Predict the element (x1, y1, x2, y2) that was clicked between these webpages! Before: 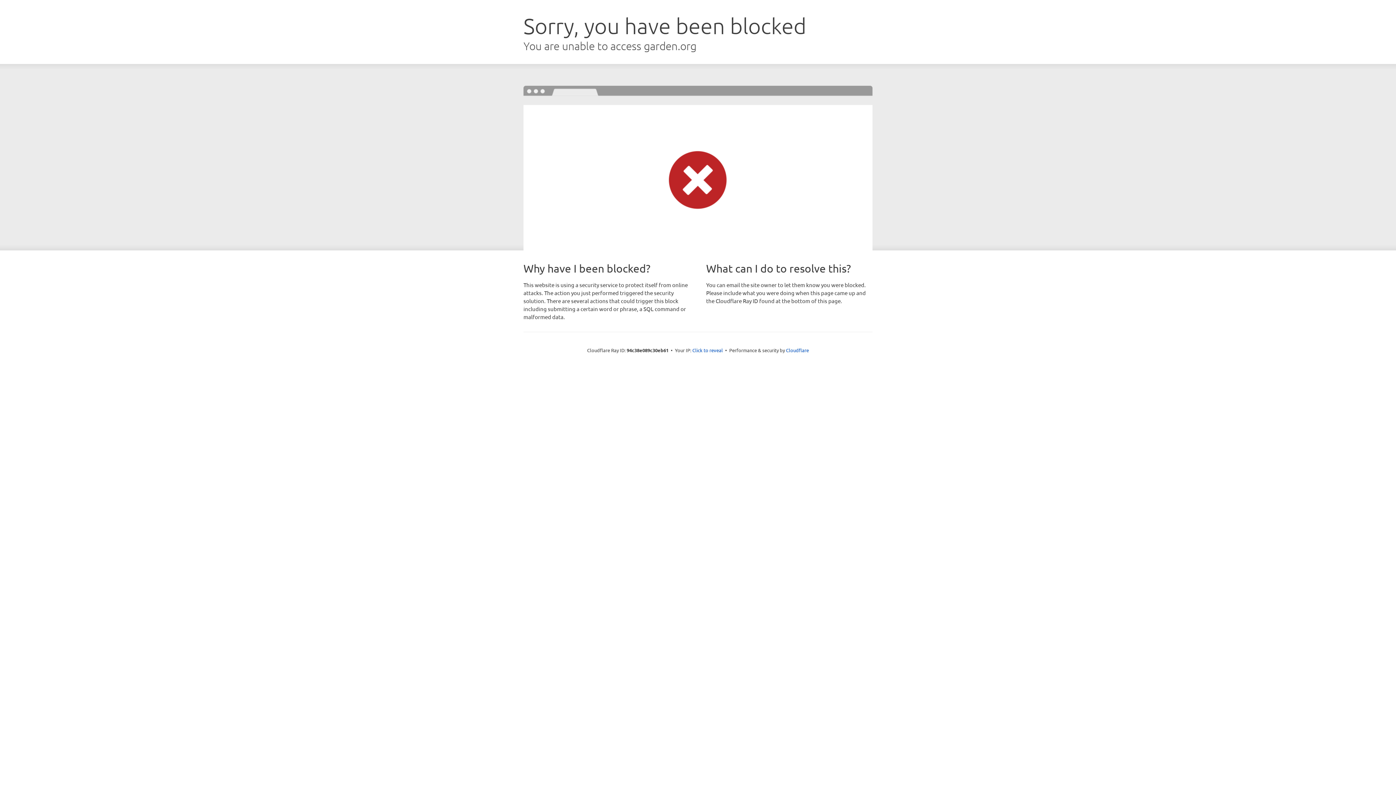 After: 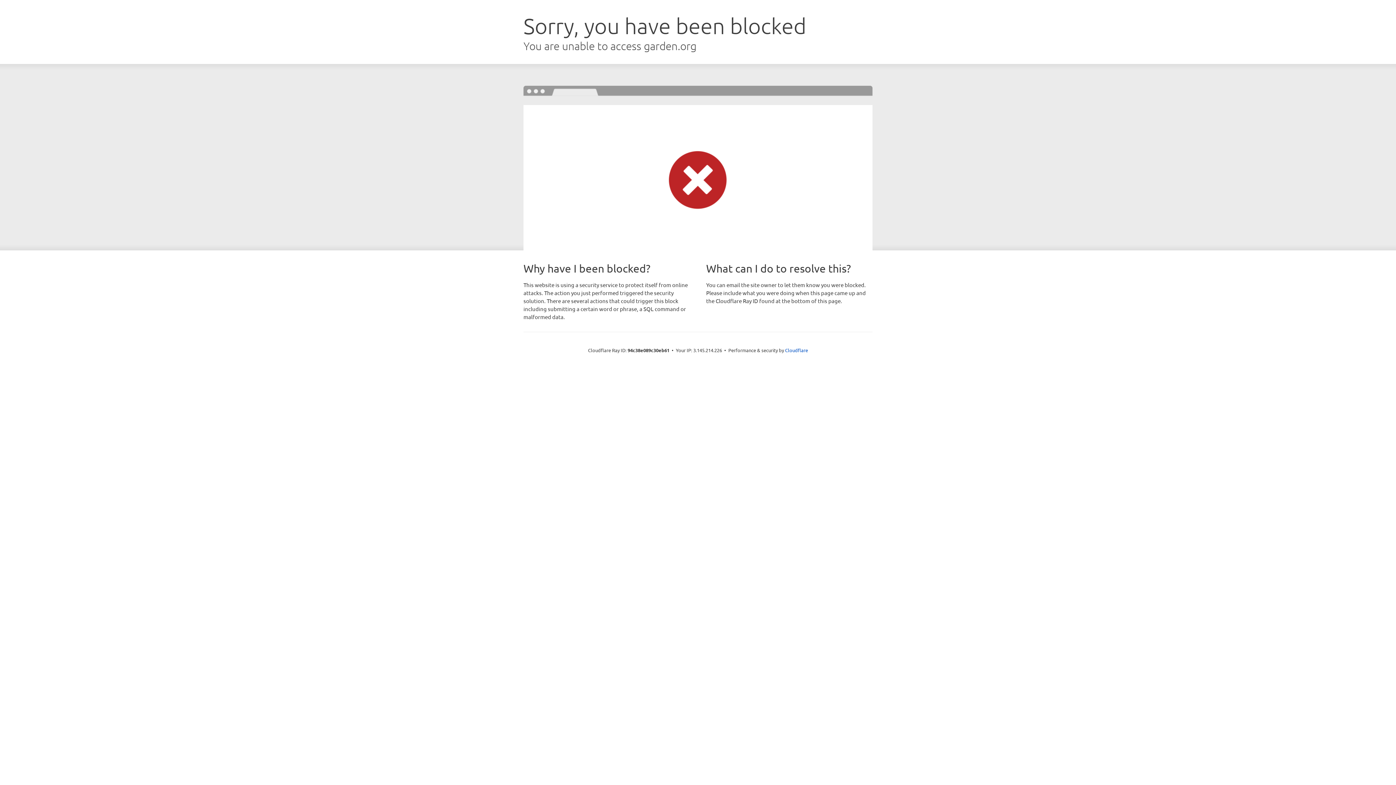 Action: label: Click to reveal bbox: (692, 346, 723, 353)